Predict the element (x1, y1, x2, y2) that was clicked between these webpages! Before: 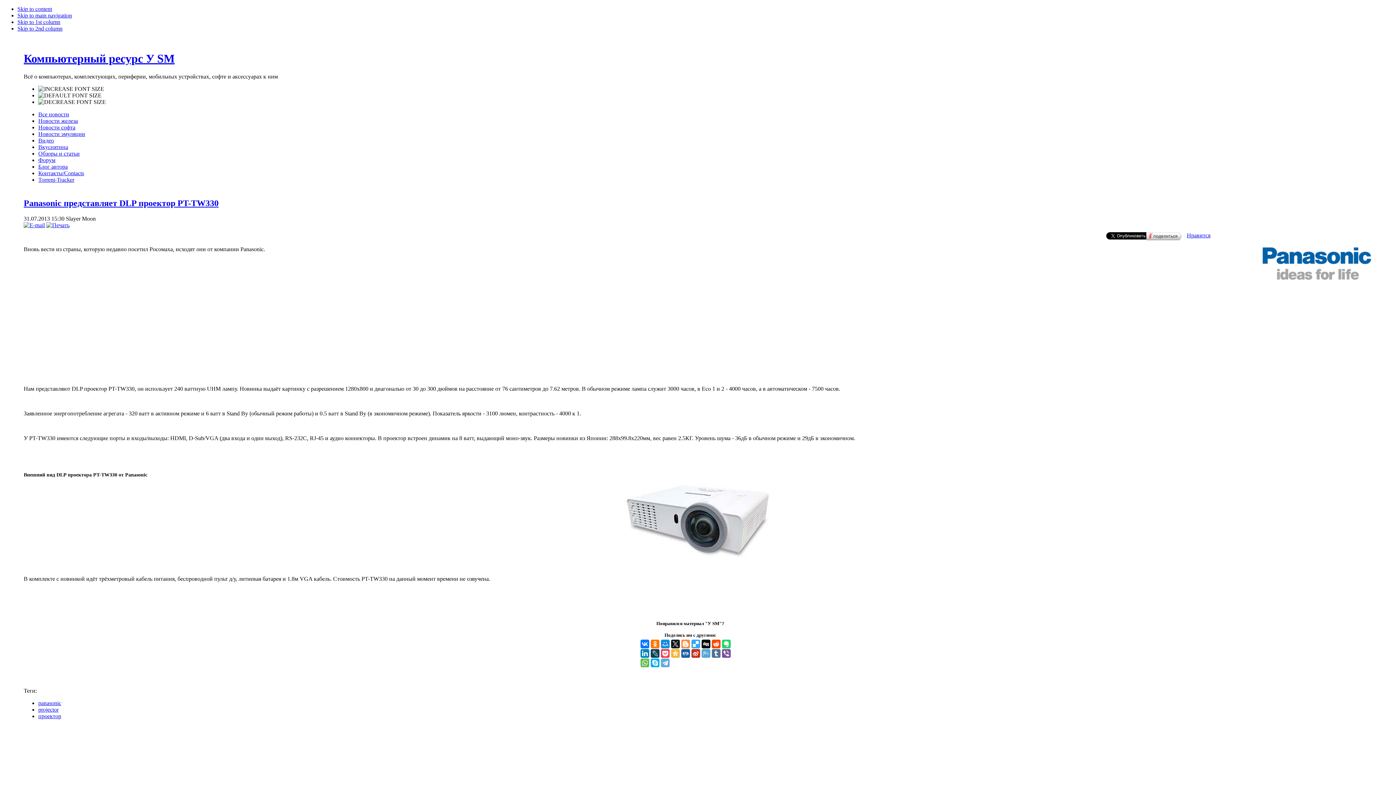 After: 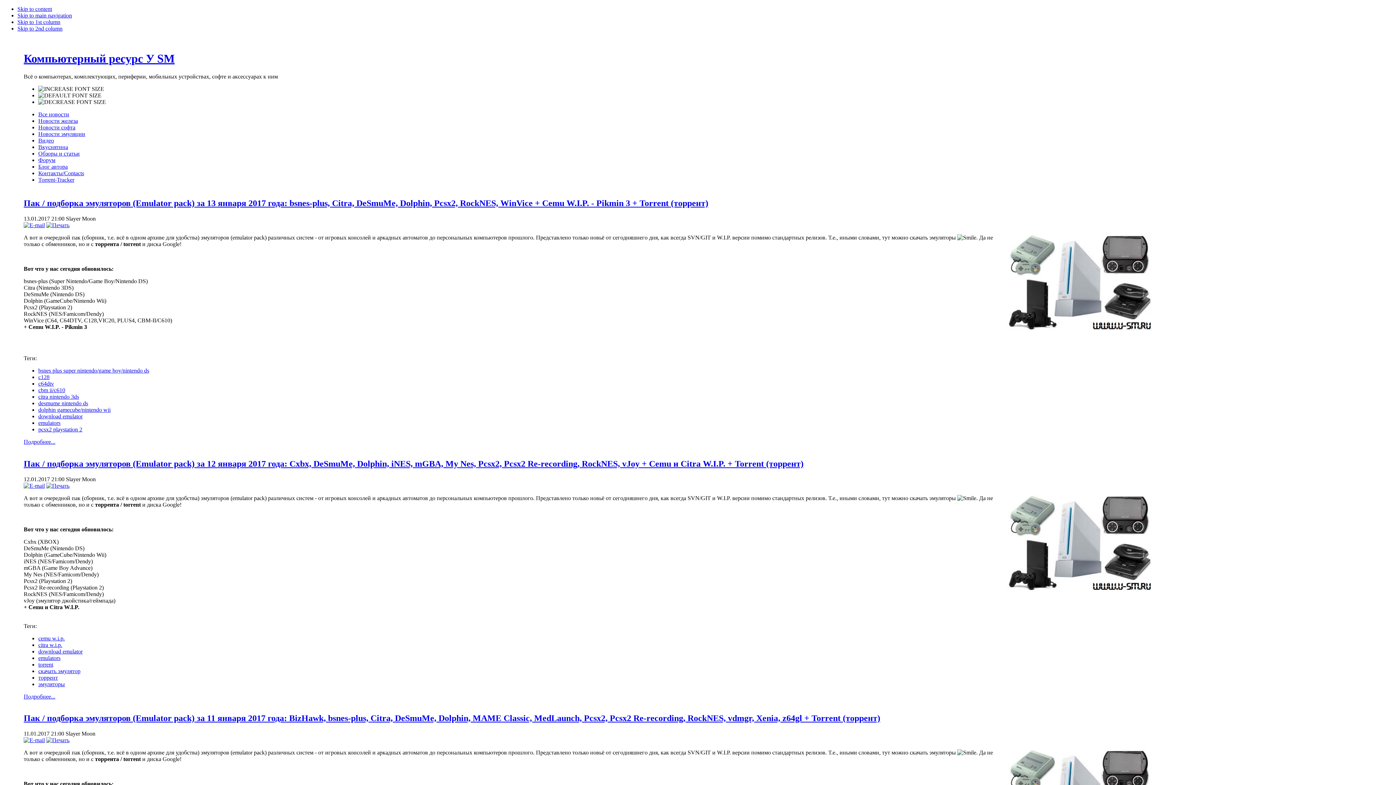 Action: bbox: (38, 130, 85, 137) label: Новости эмуляции